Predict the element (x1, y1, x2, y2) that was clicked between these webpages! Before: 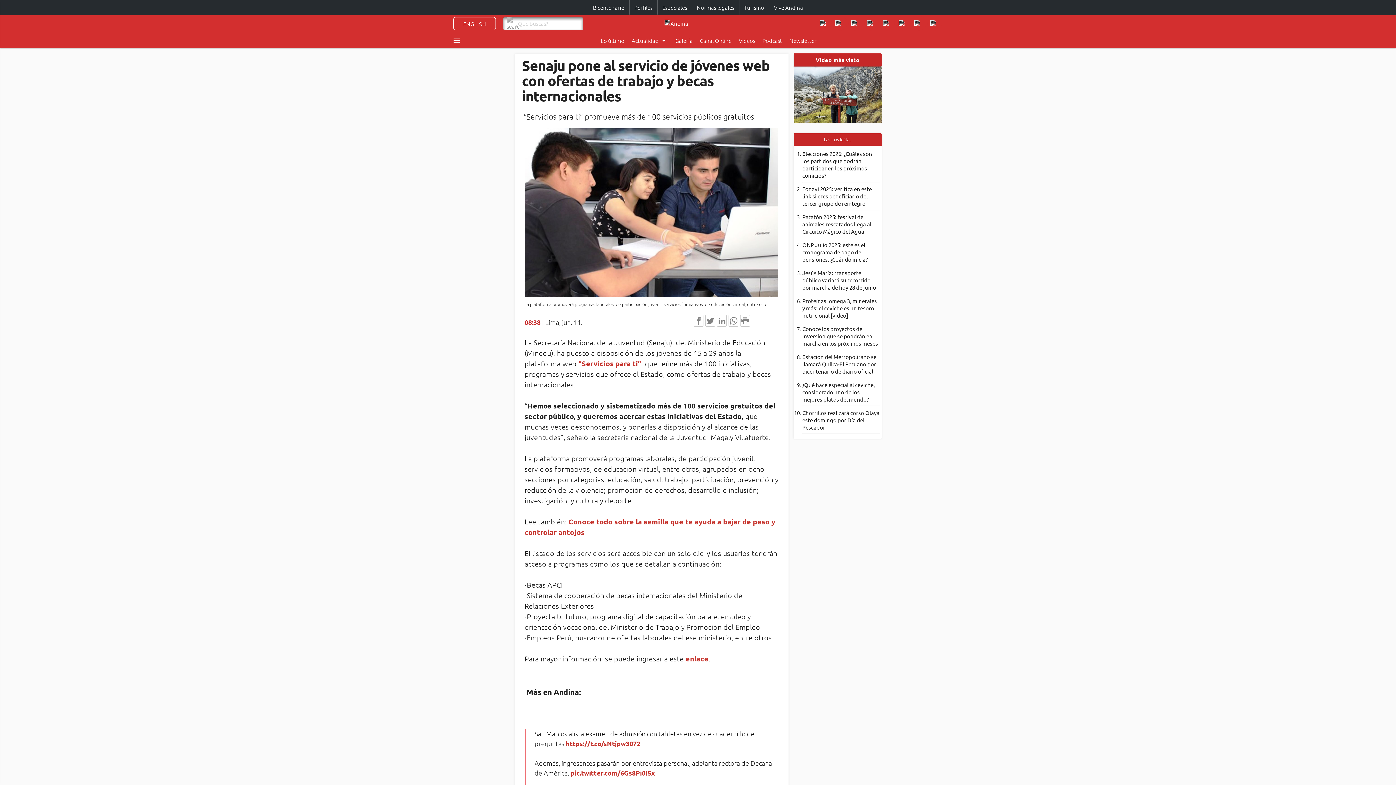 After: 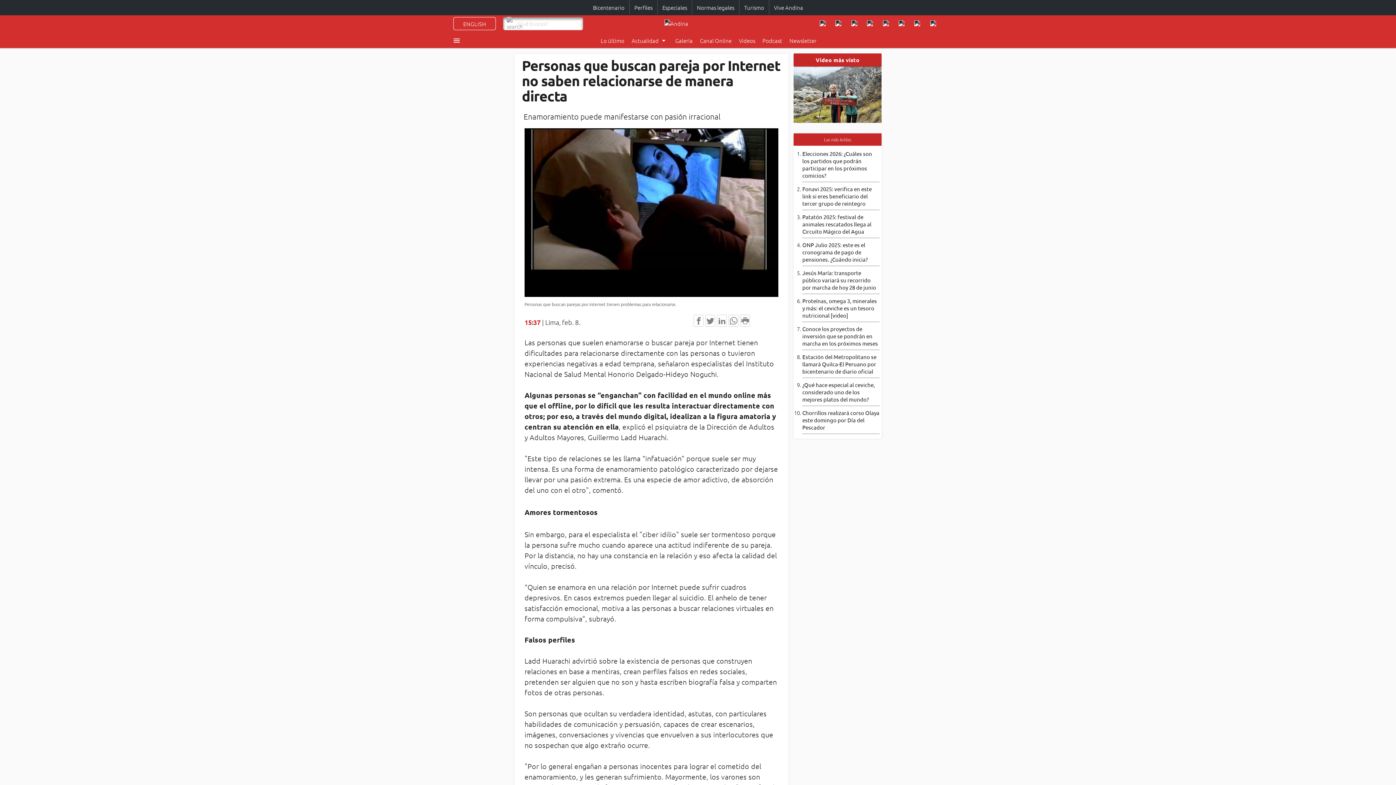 Action: label: Canal Online bbox: (696, 33, 735, 48)